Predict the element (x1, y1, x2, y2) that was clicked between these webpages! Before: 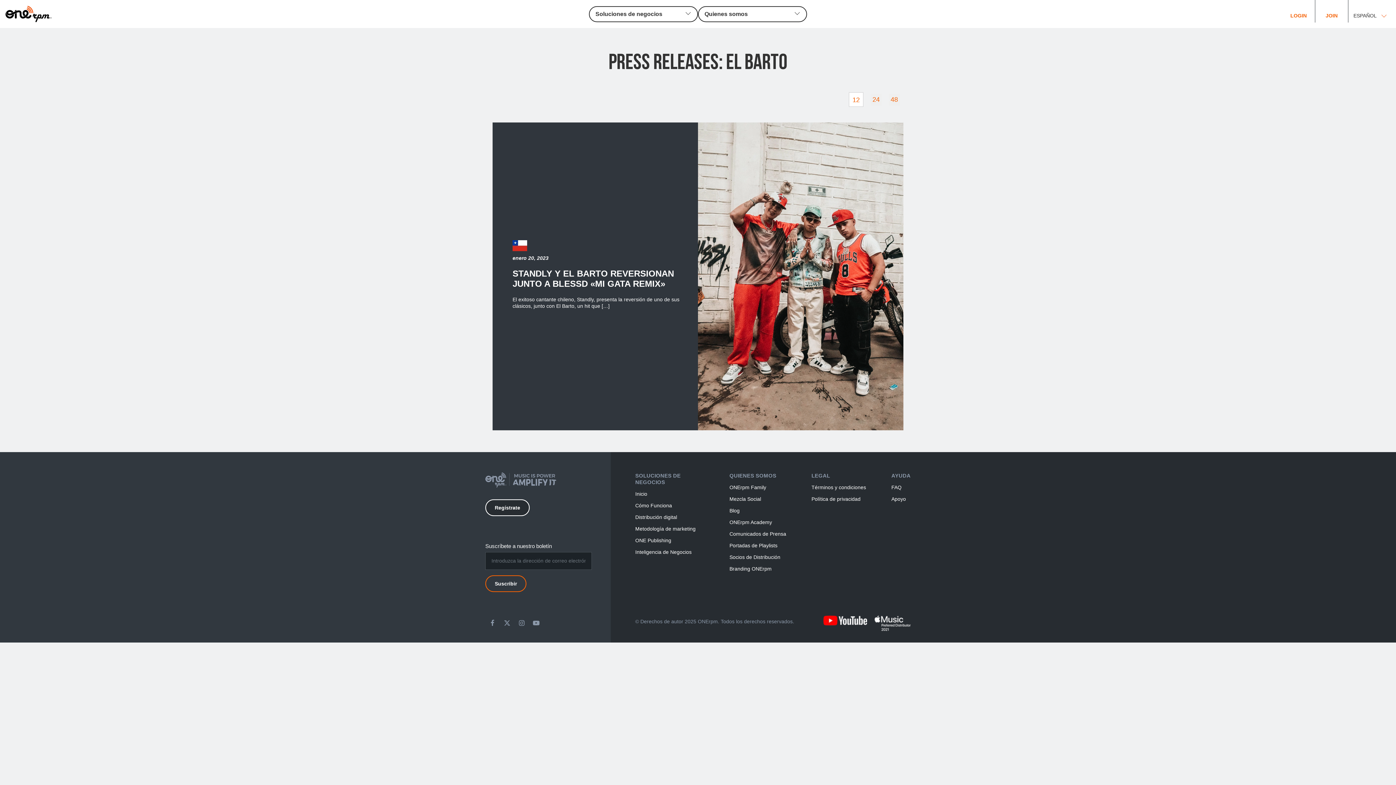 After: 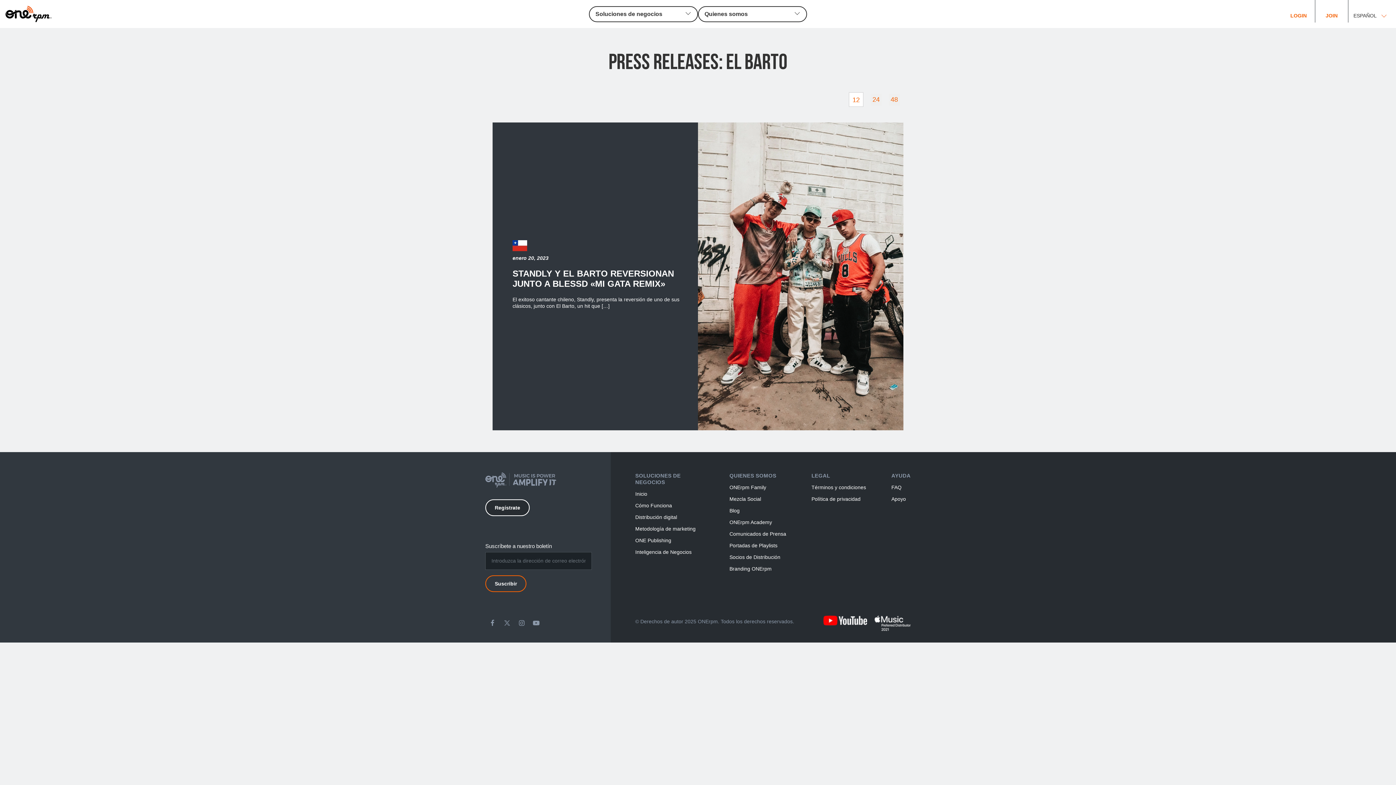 Action: bbox: (501, 617, 512, 628) label: Twitter